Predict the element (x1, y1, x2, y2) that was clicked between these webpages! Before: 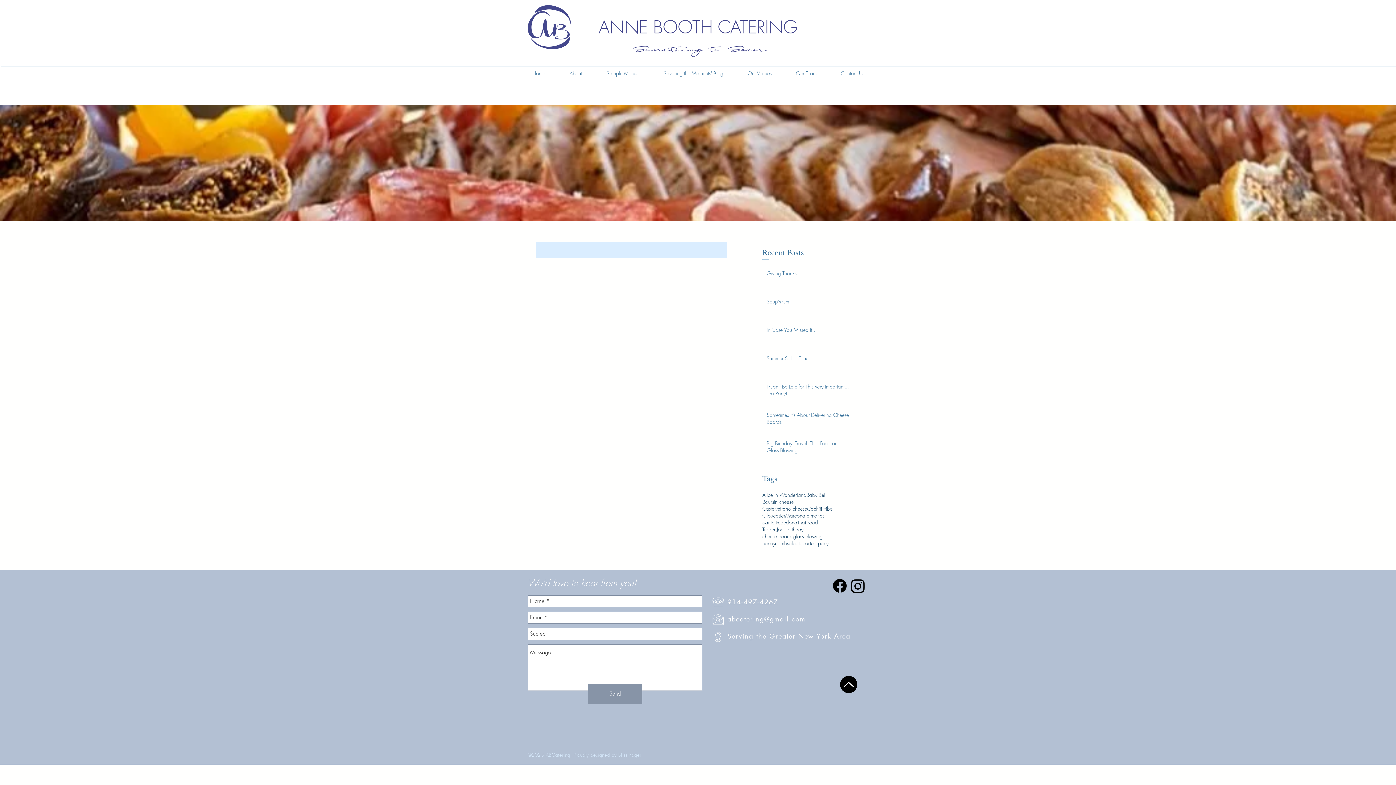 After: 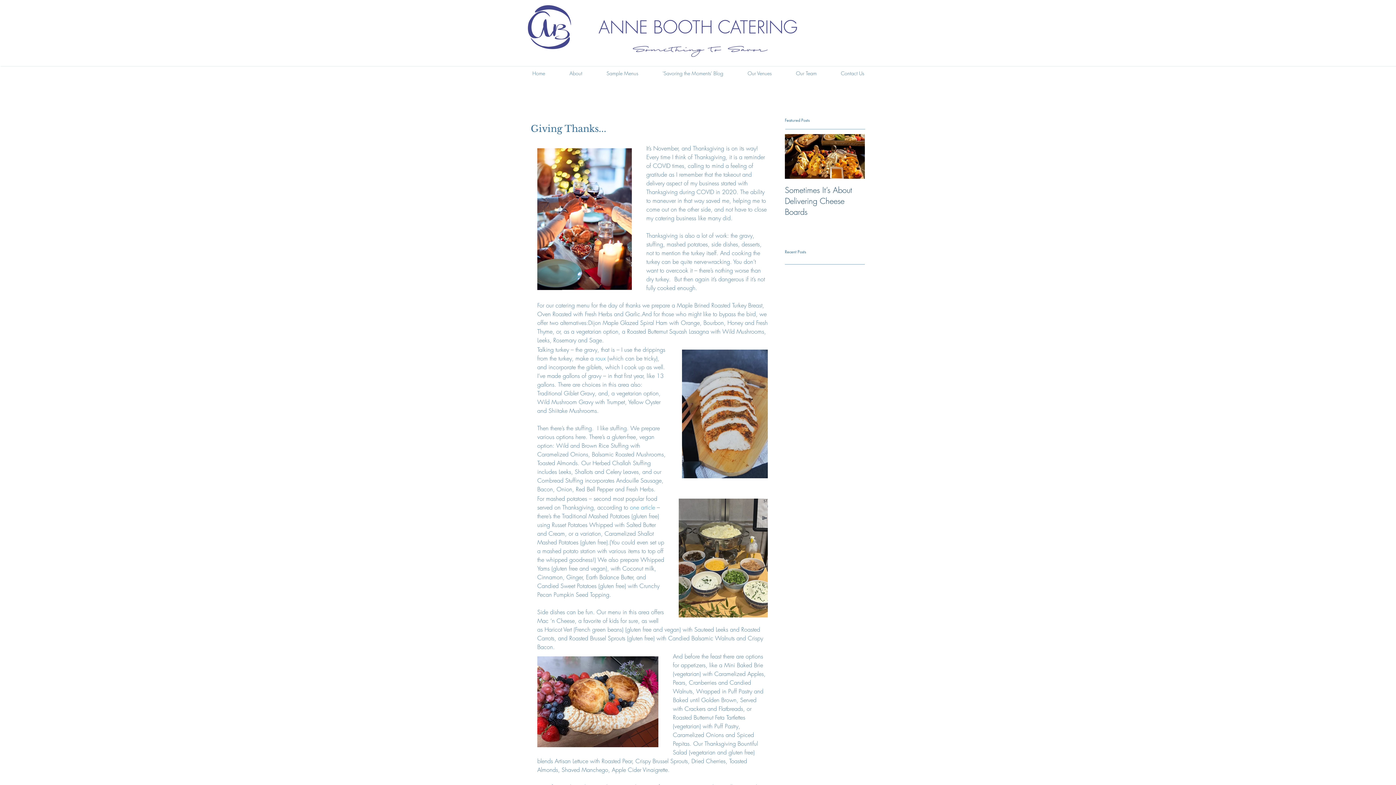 Action: bbox: (766, 269, 852, 279) label: Giving Thanks...